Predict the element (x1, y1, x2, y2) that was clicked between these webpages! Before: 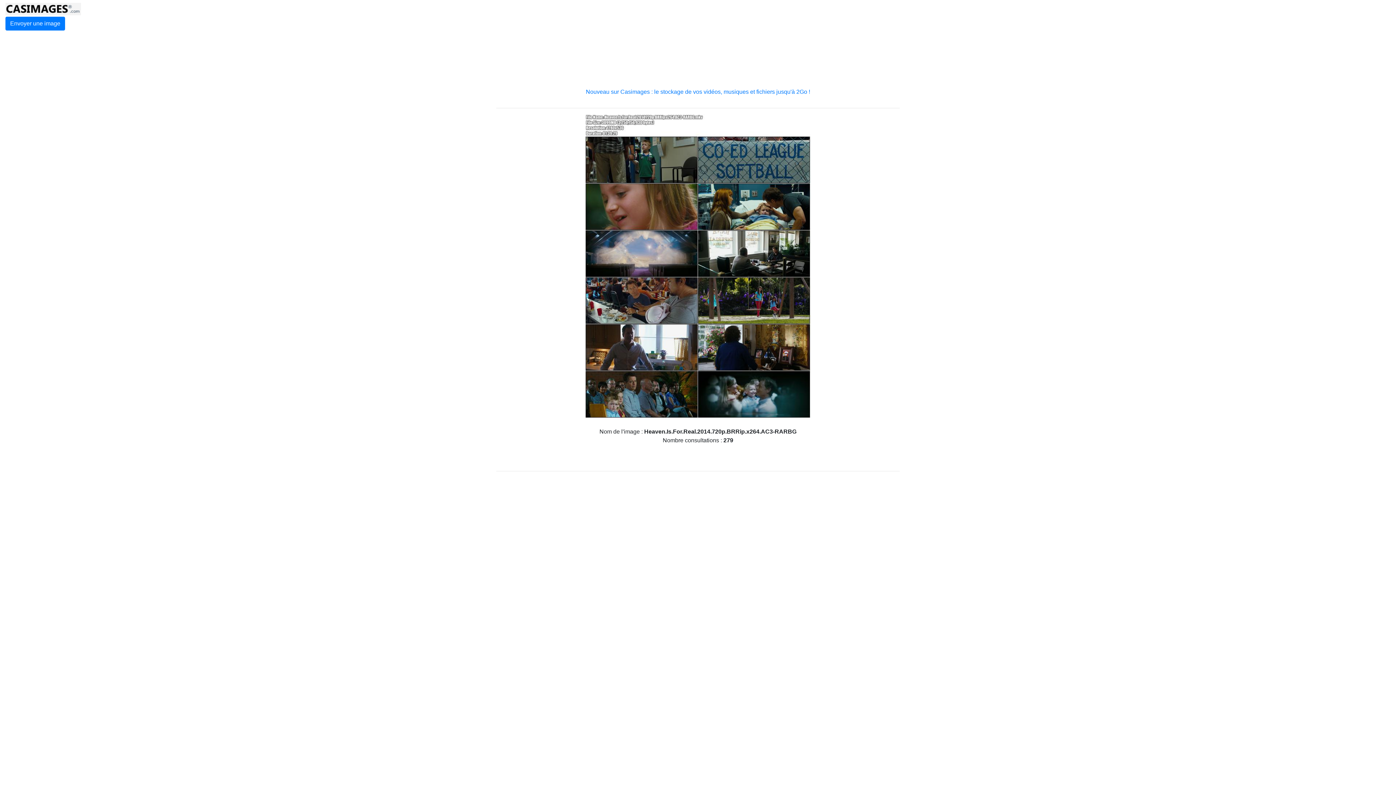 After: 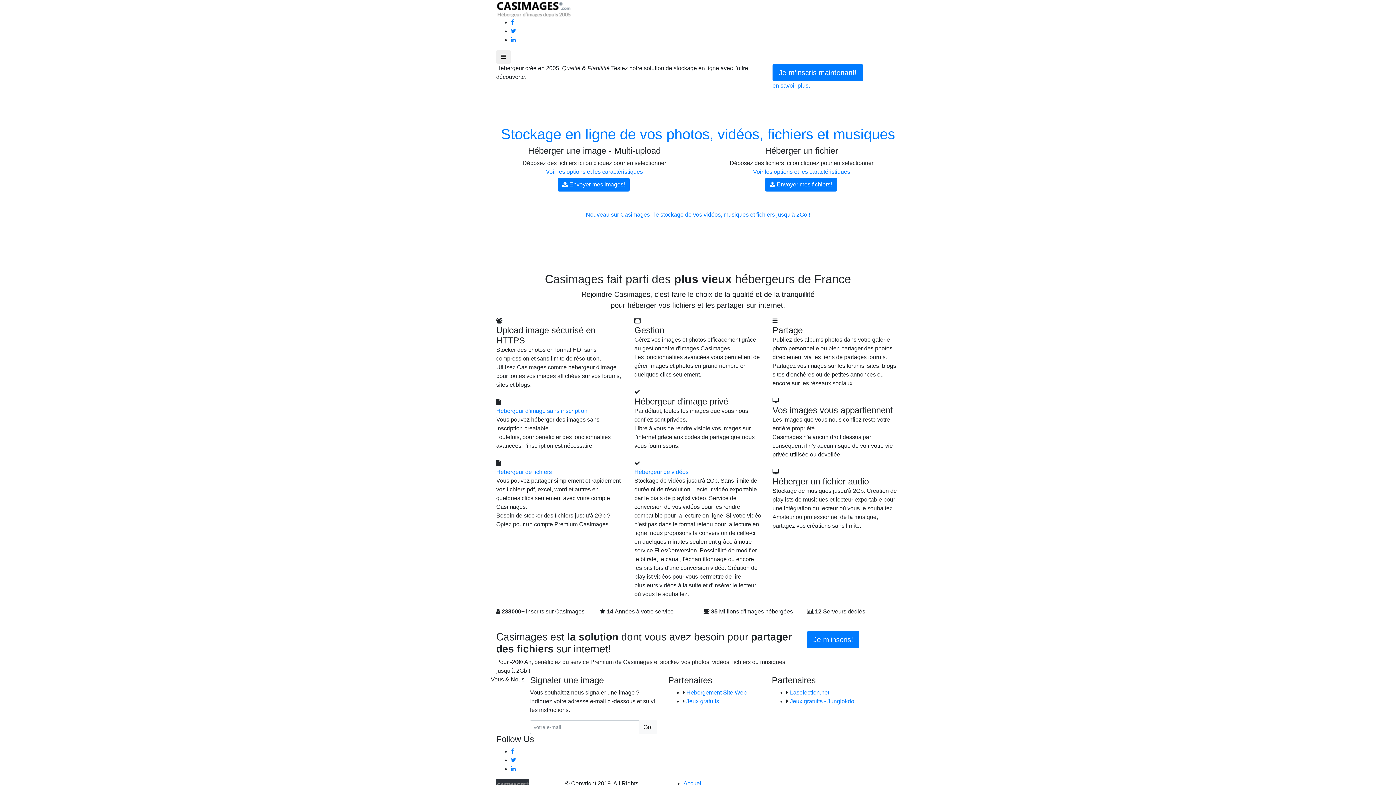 Action: bbox: (5, 20, 66, 26) label: Envoyer une image